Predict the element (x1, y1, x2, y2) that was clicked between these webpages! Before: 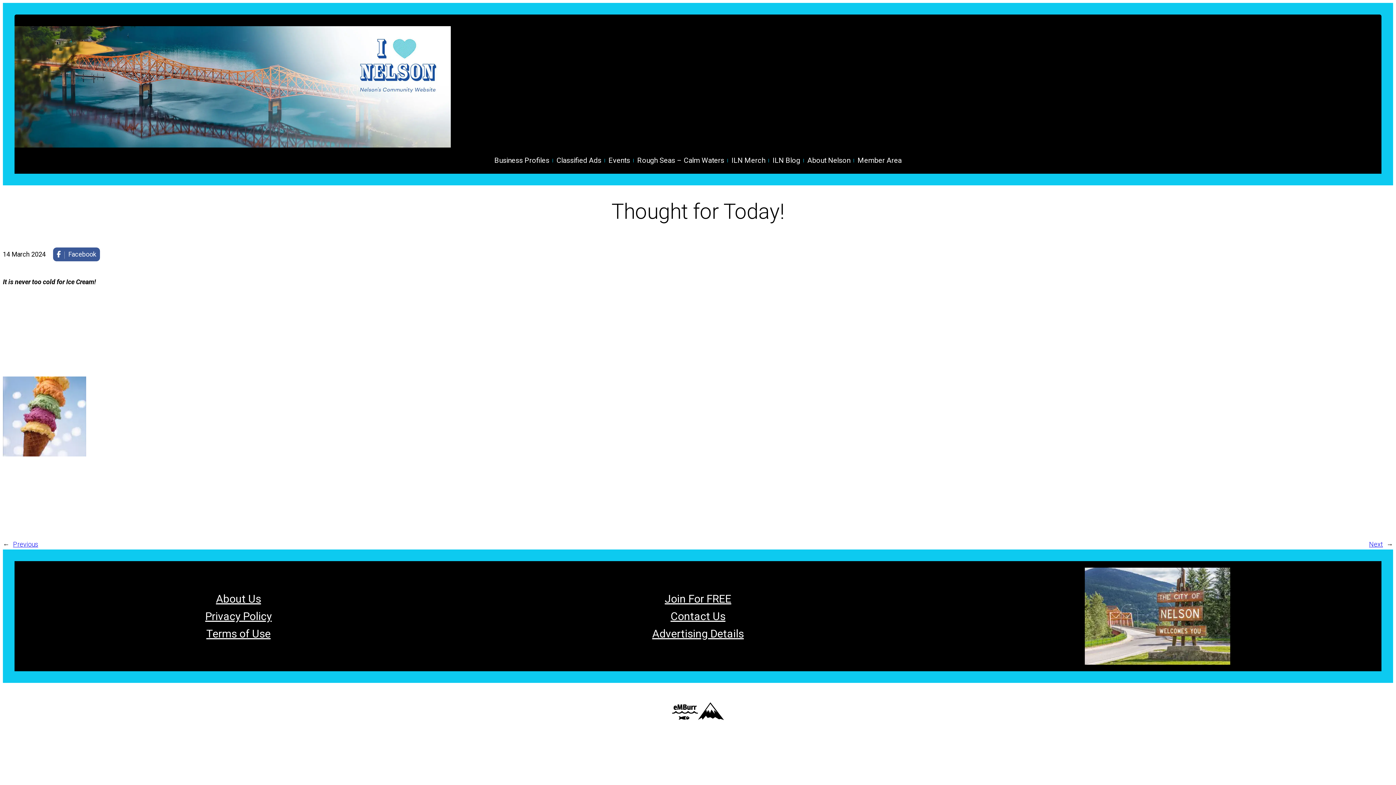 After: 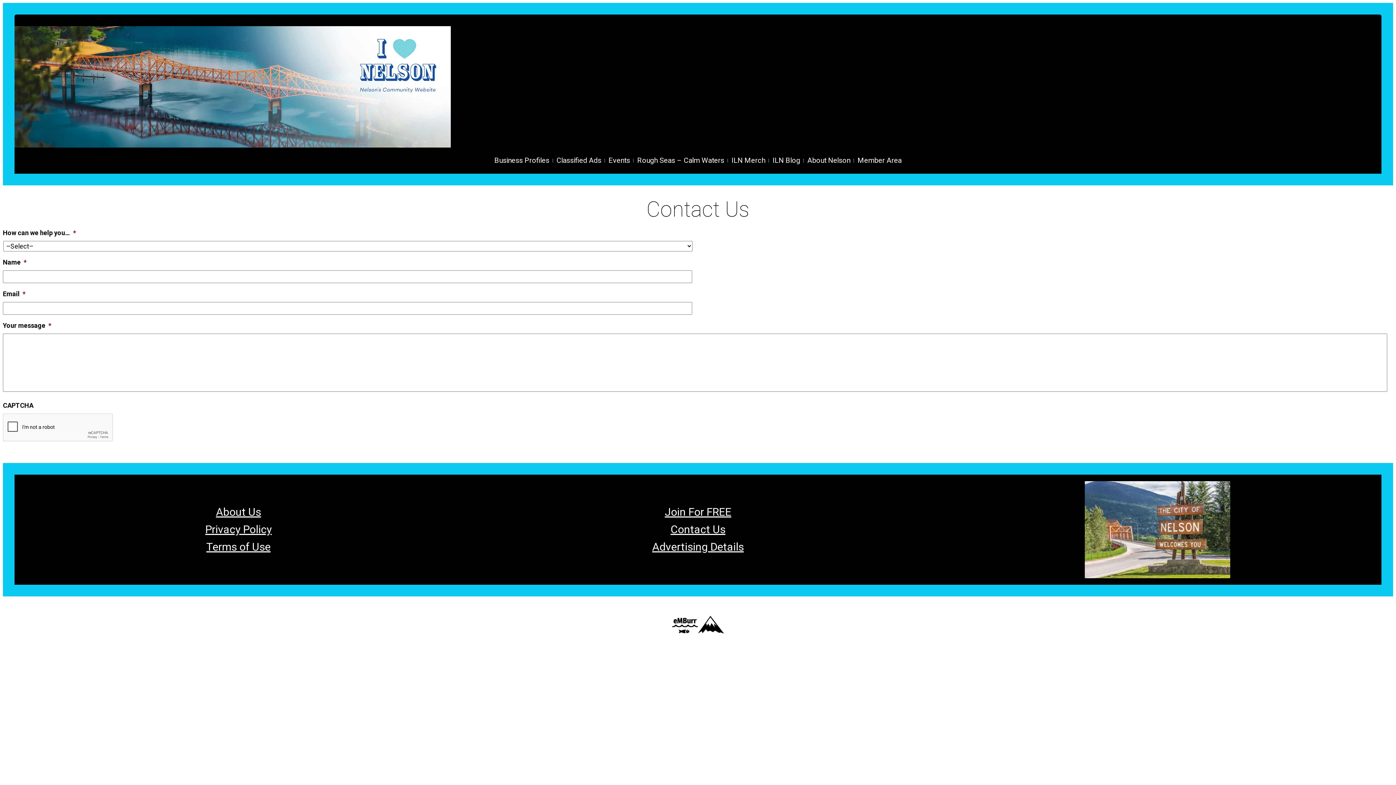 Action: label: Contact Us bbox: (670, 607, 725, 625)